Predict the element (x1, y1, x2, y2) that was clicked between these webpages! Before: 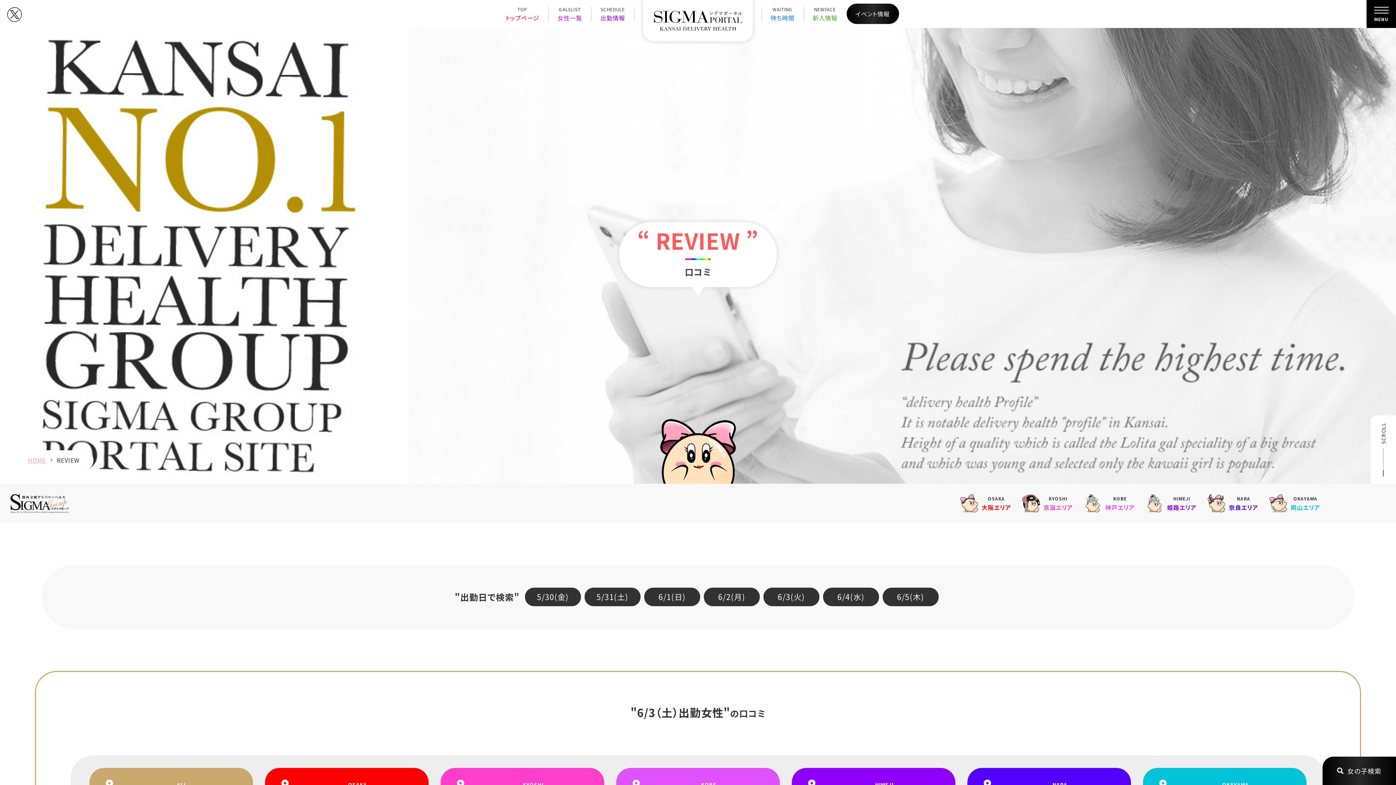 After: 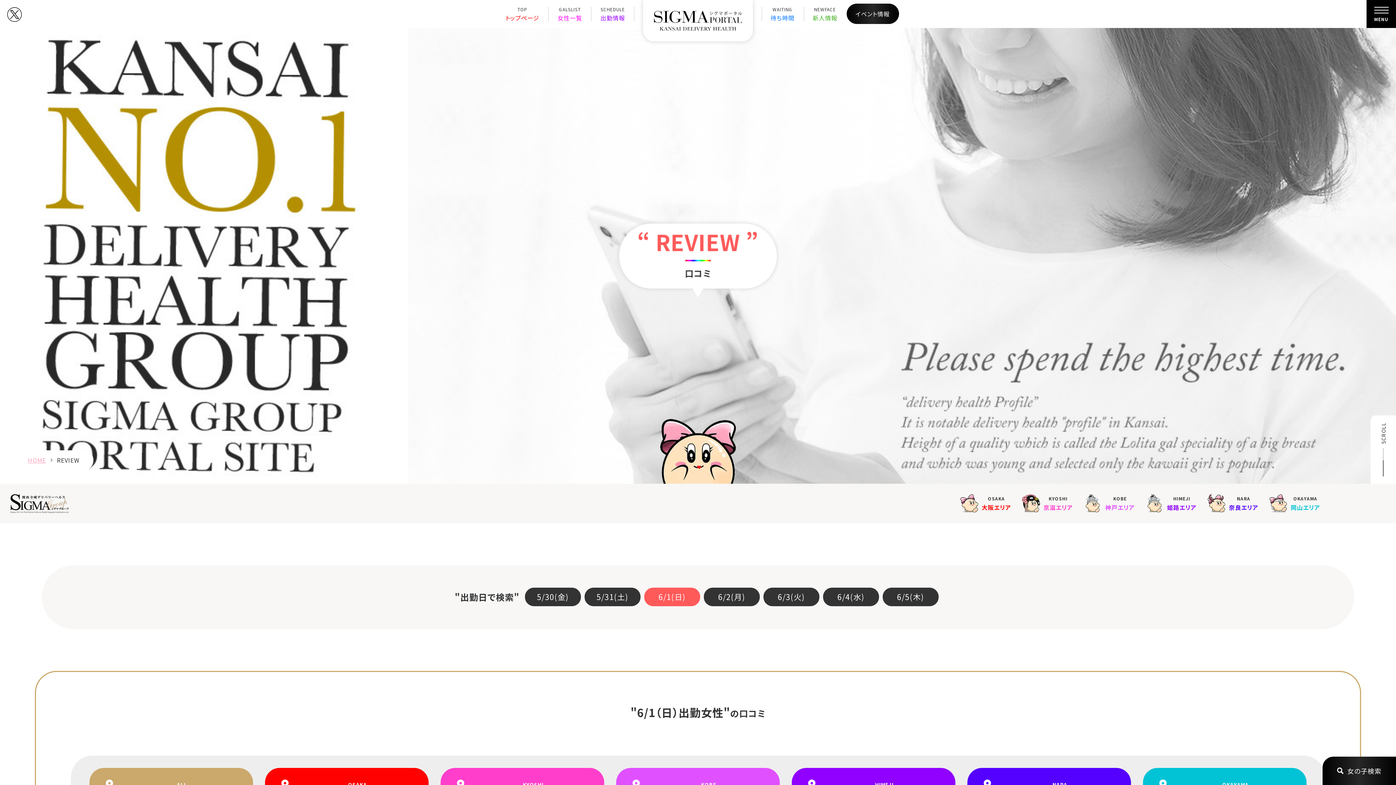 Action: bbox: (644, 588, 700, 606) label: 6/1(日)